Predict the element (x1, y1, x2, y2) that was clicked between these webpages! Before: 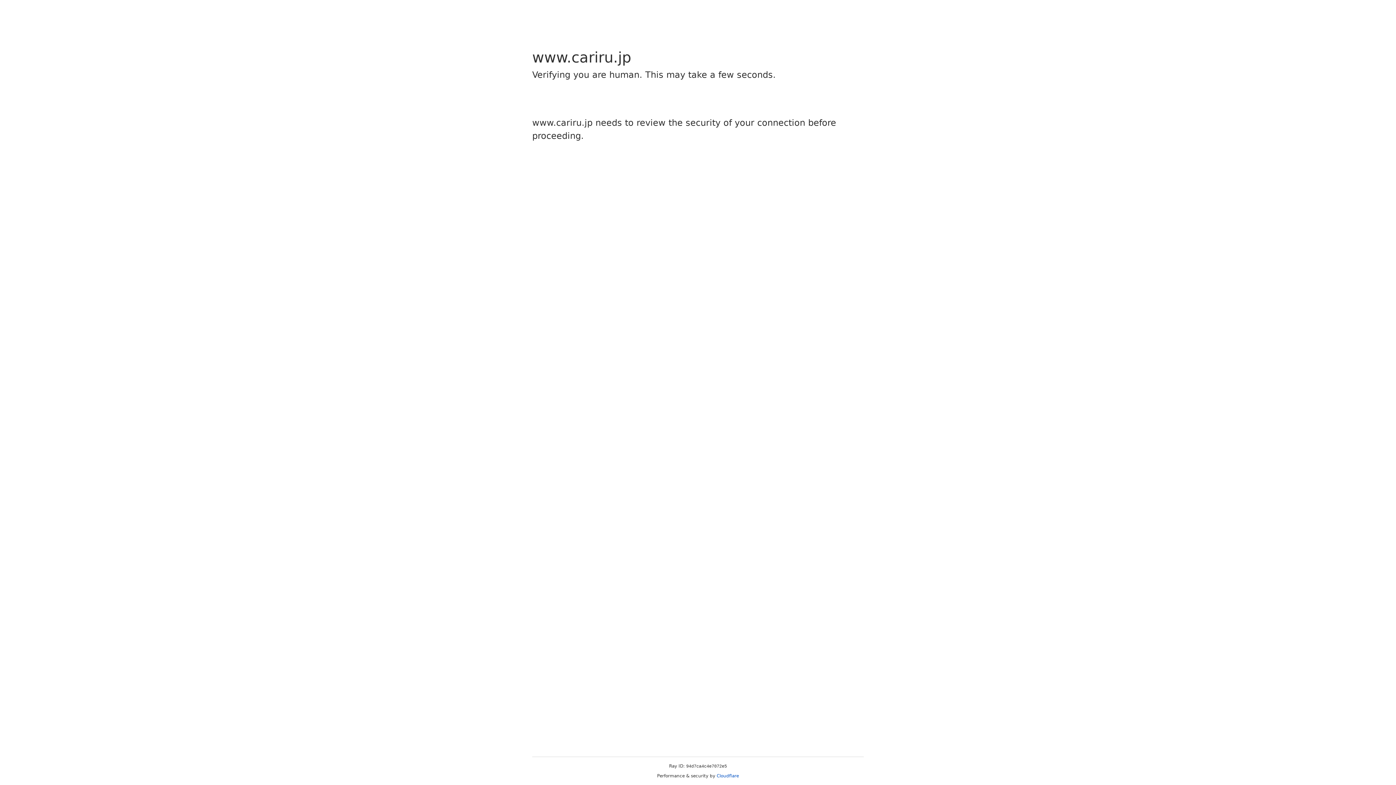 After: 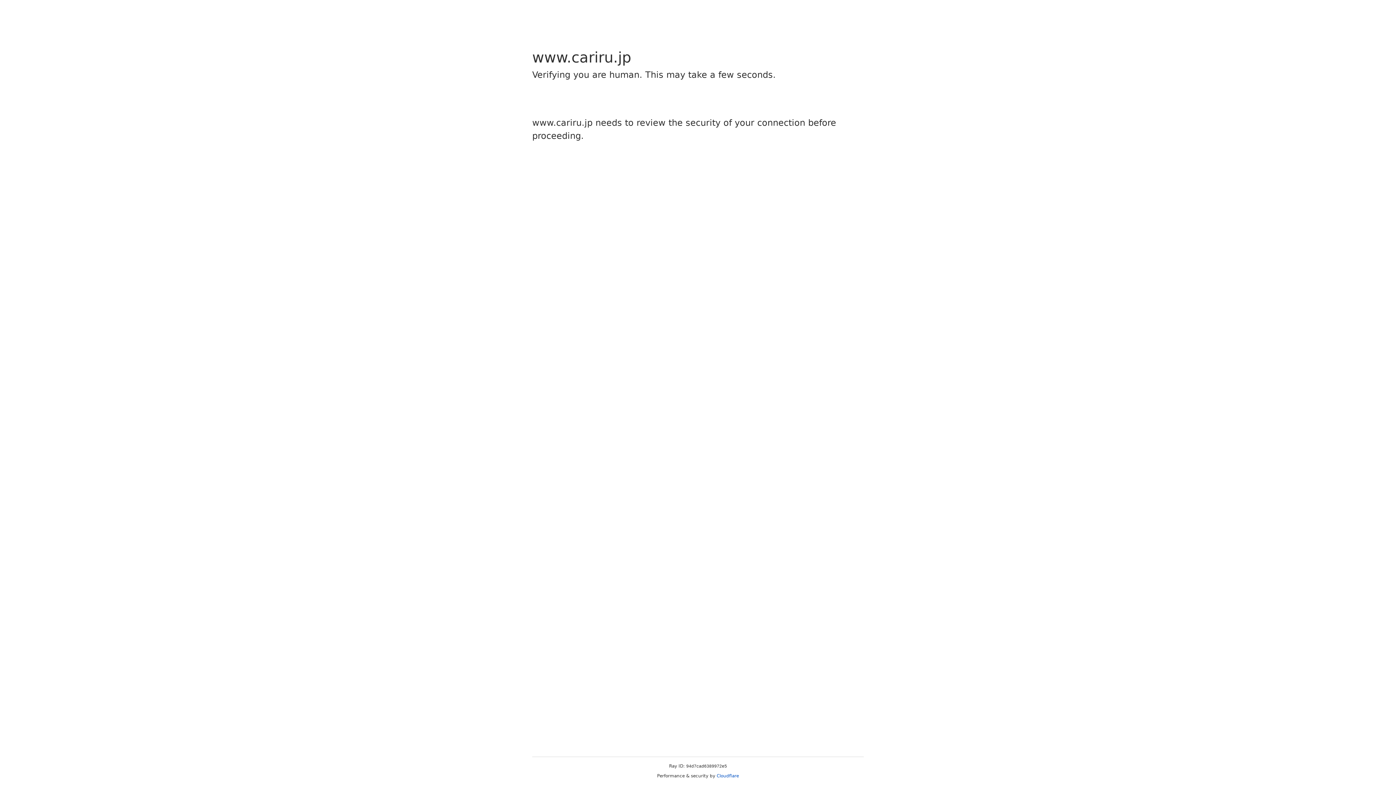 Action: label: Cloudflare bbox: (716, 773, 739, 778)